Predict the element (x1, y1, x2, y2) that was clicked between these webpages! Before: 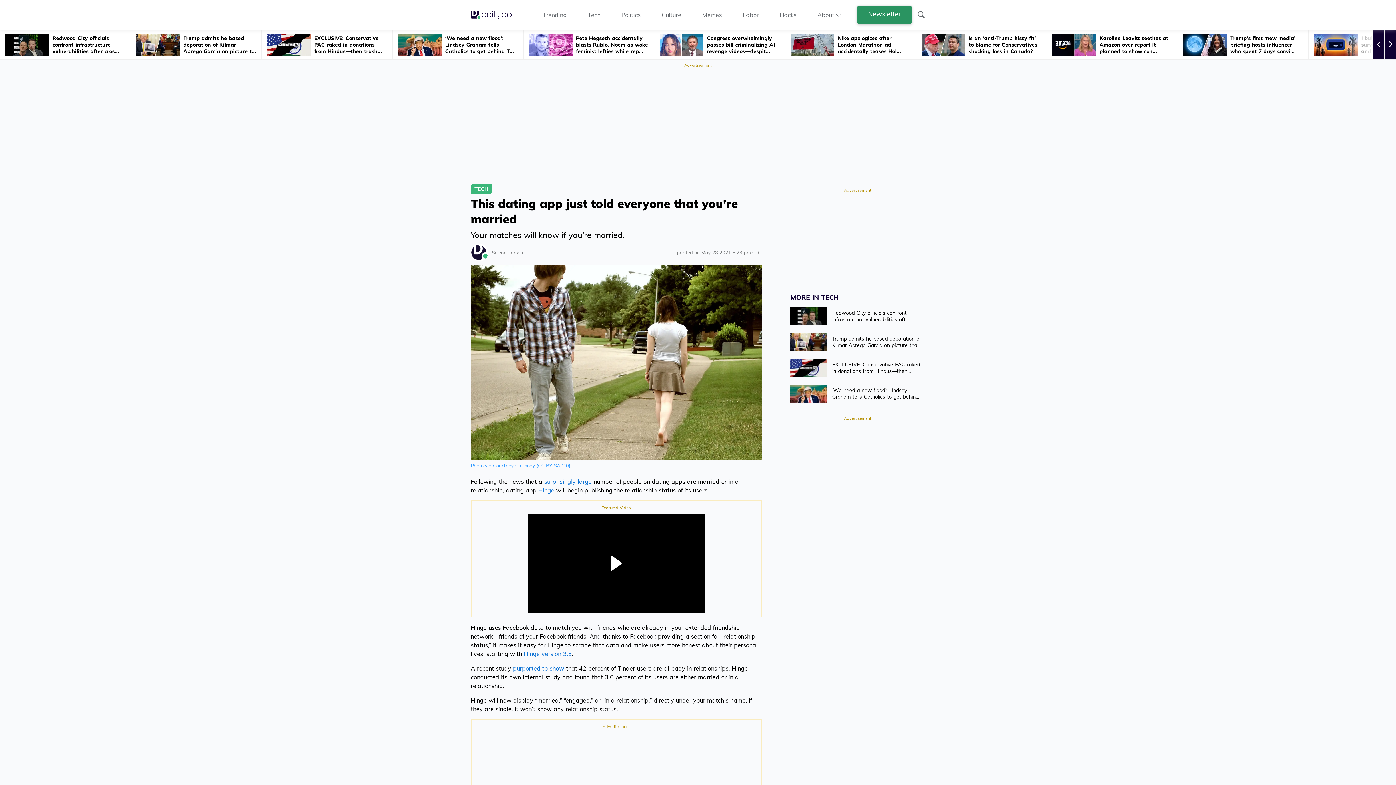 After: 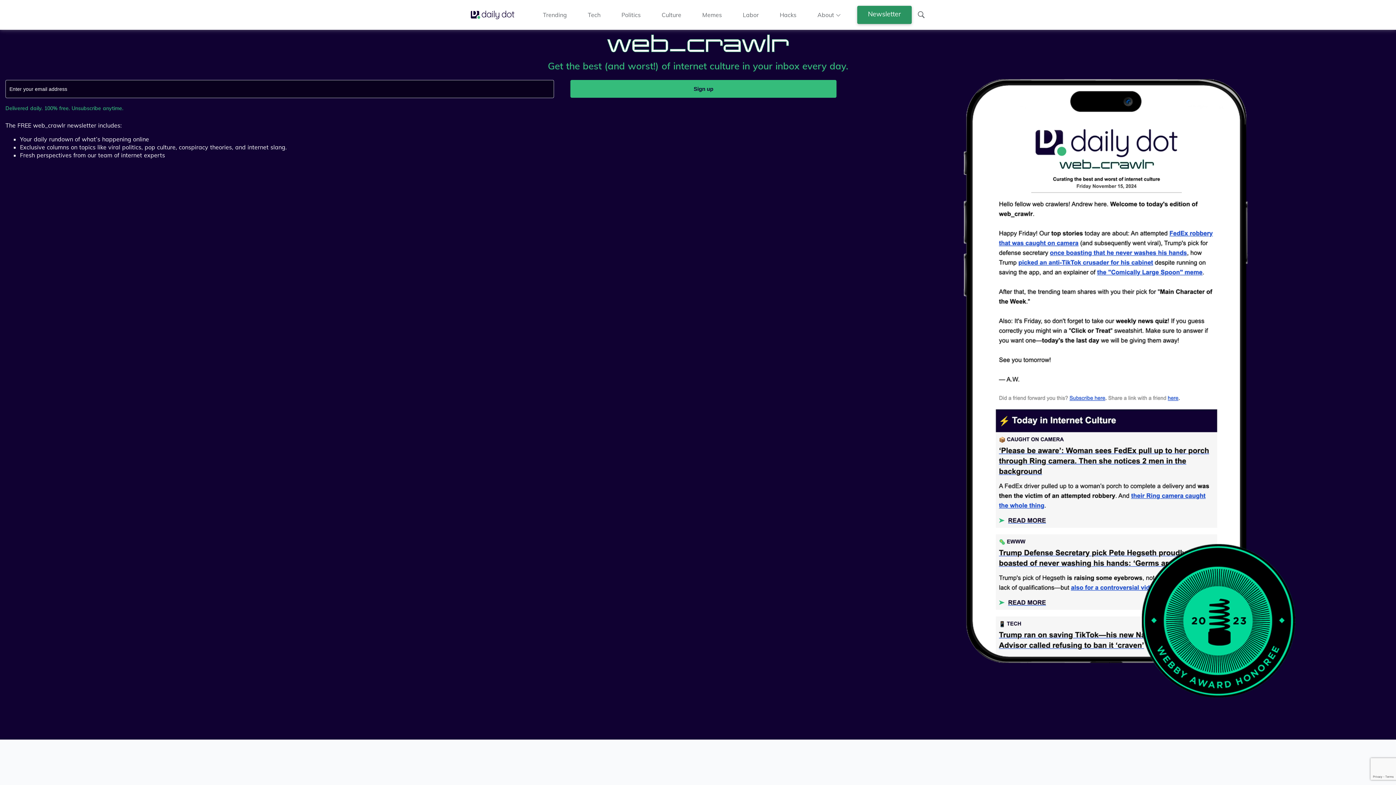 Action: label: Newsletter bbox: (857, 5, 911, 24)